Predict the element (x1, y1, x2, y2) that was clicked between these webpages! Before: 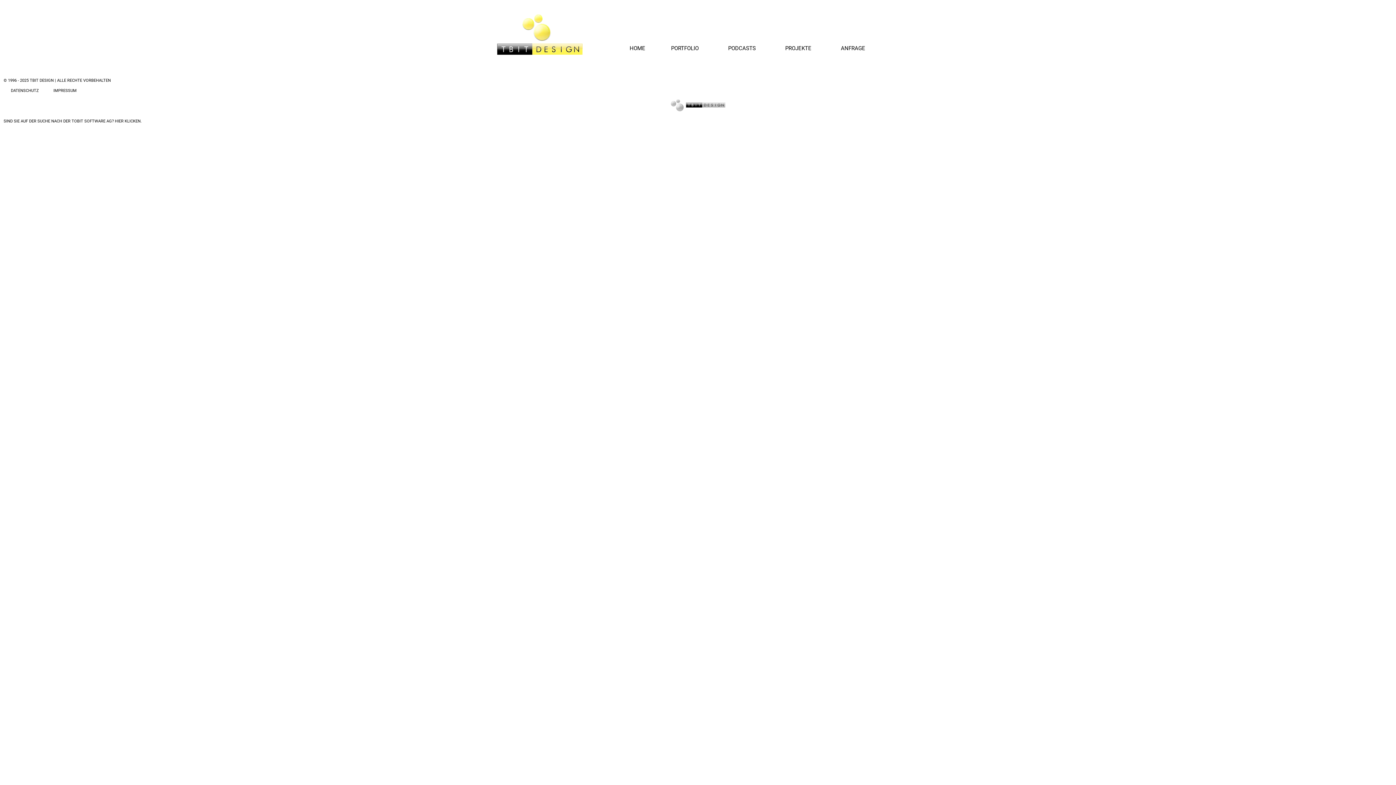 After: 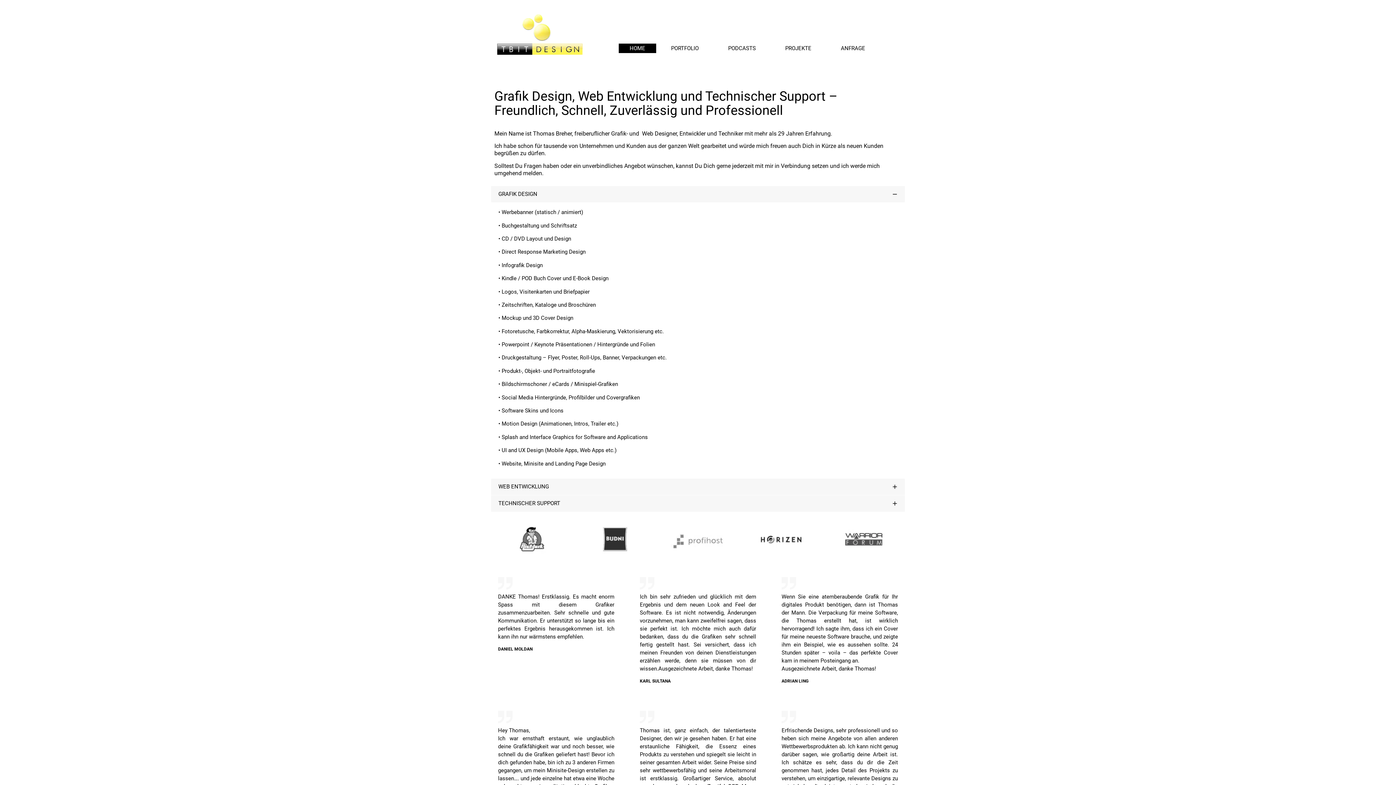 Action: bbox: (670, 99, 725, 111)